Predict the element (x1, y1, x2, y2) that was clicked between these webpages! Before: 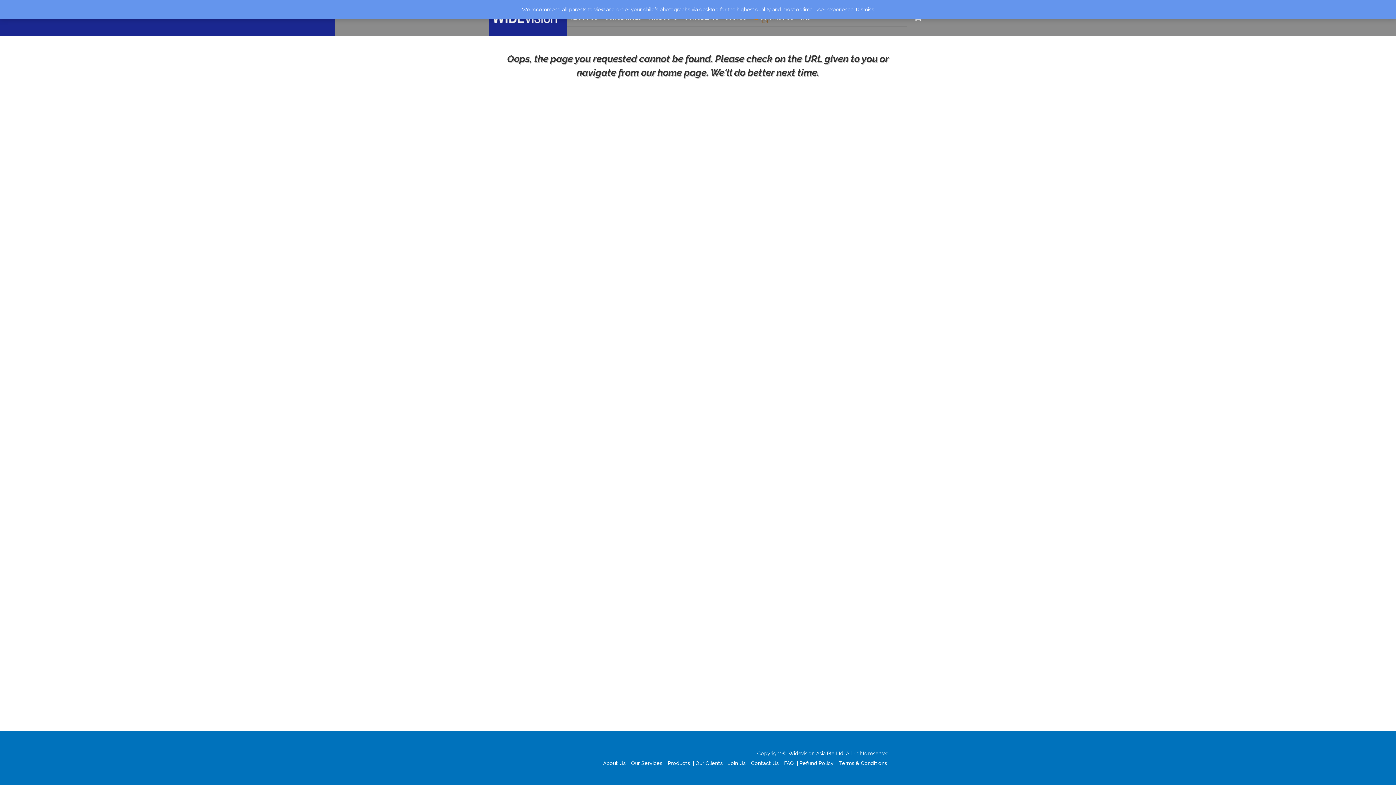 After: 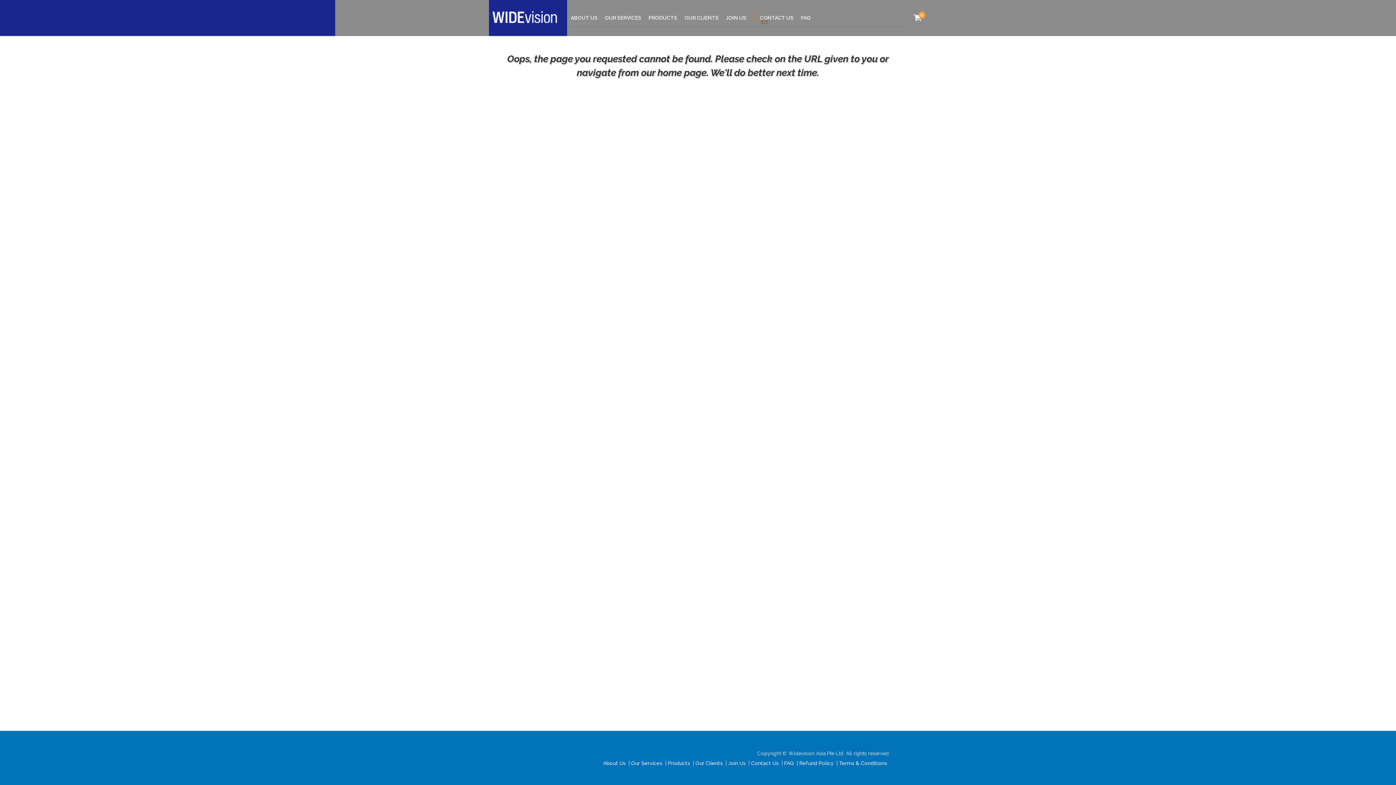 Action: bbox: (856, 6, 874, 12) label: Dismiss